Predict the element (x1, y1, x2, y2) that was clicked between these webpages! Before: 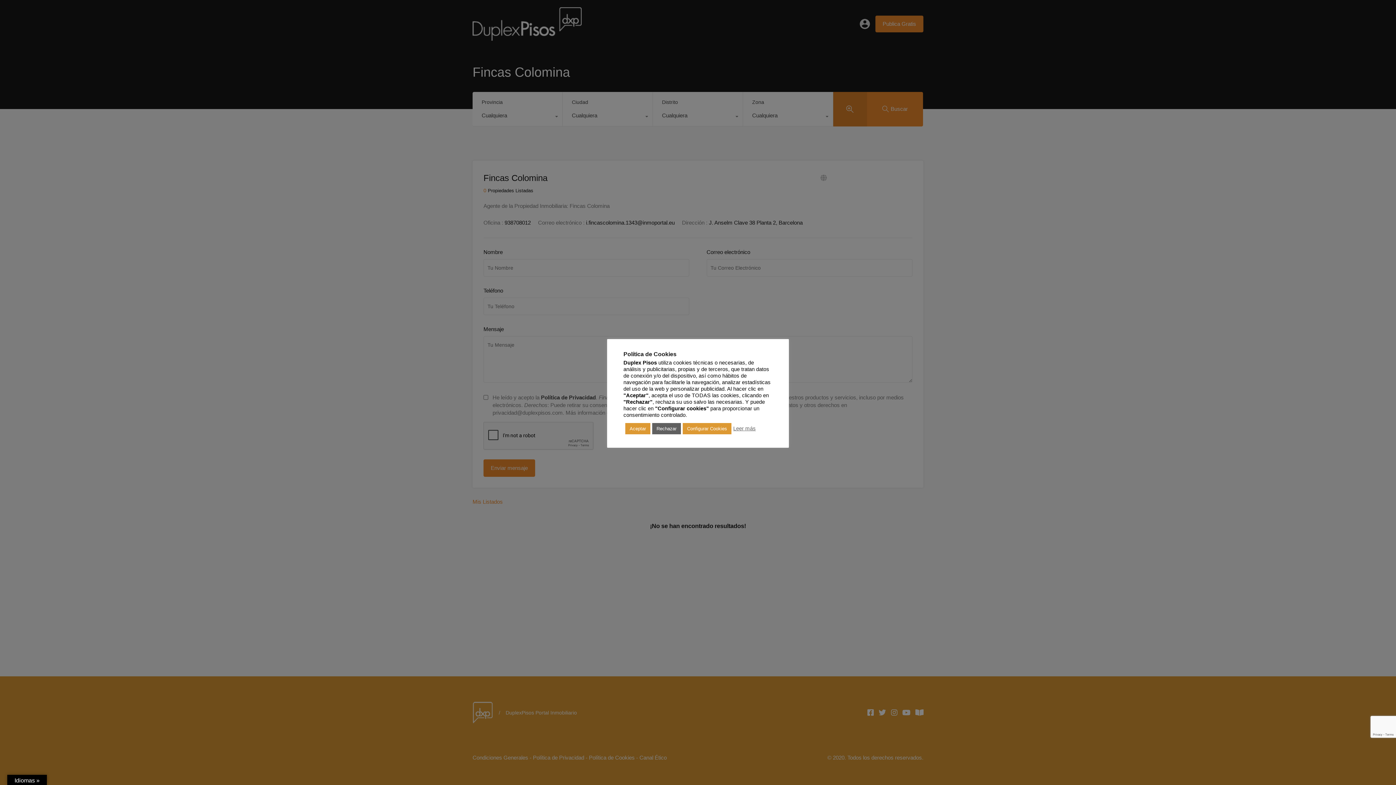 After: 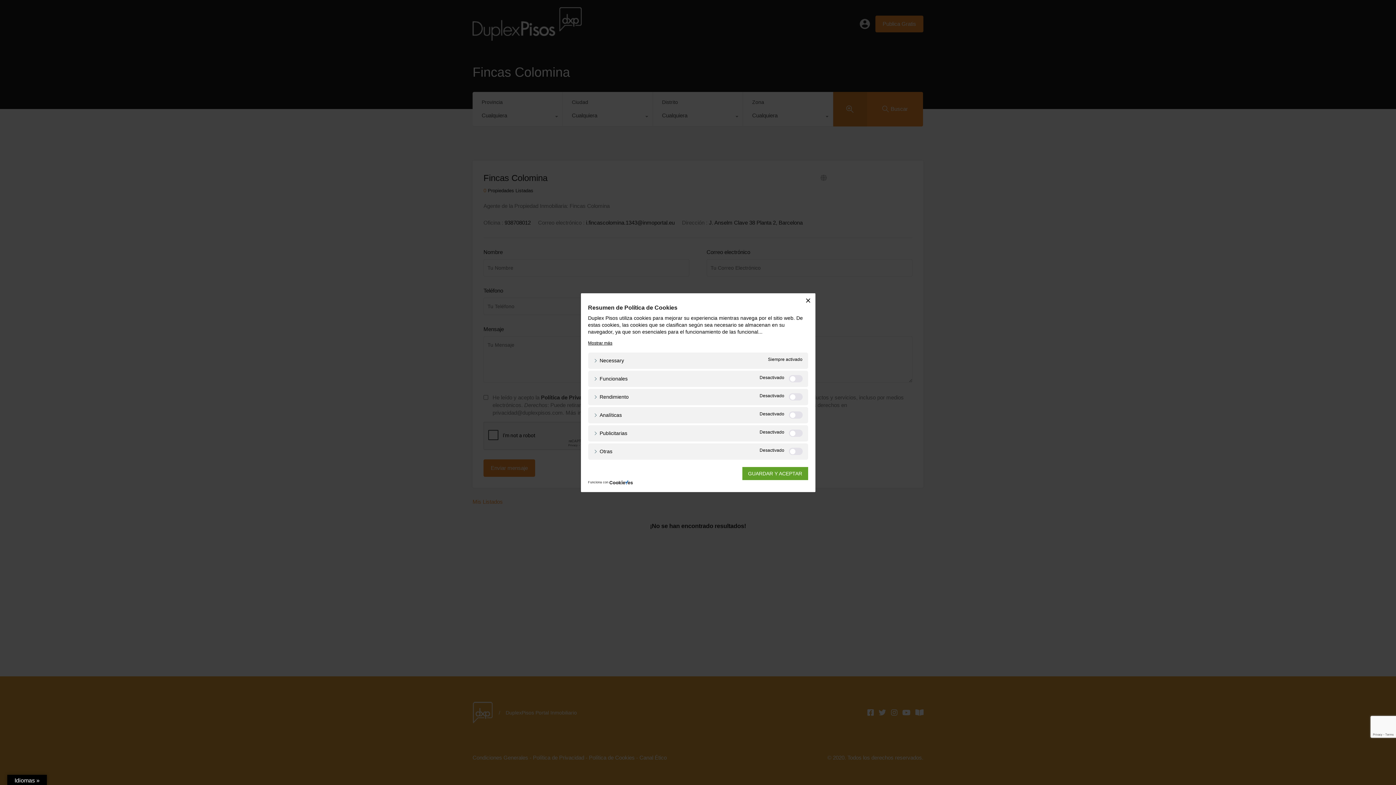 Action: bbox: (682, 423, 731, 434) label: Configurar Cookies